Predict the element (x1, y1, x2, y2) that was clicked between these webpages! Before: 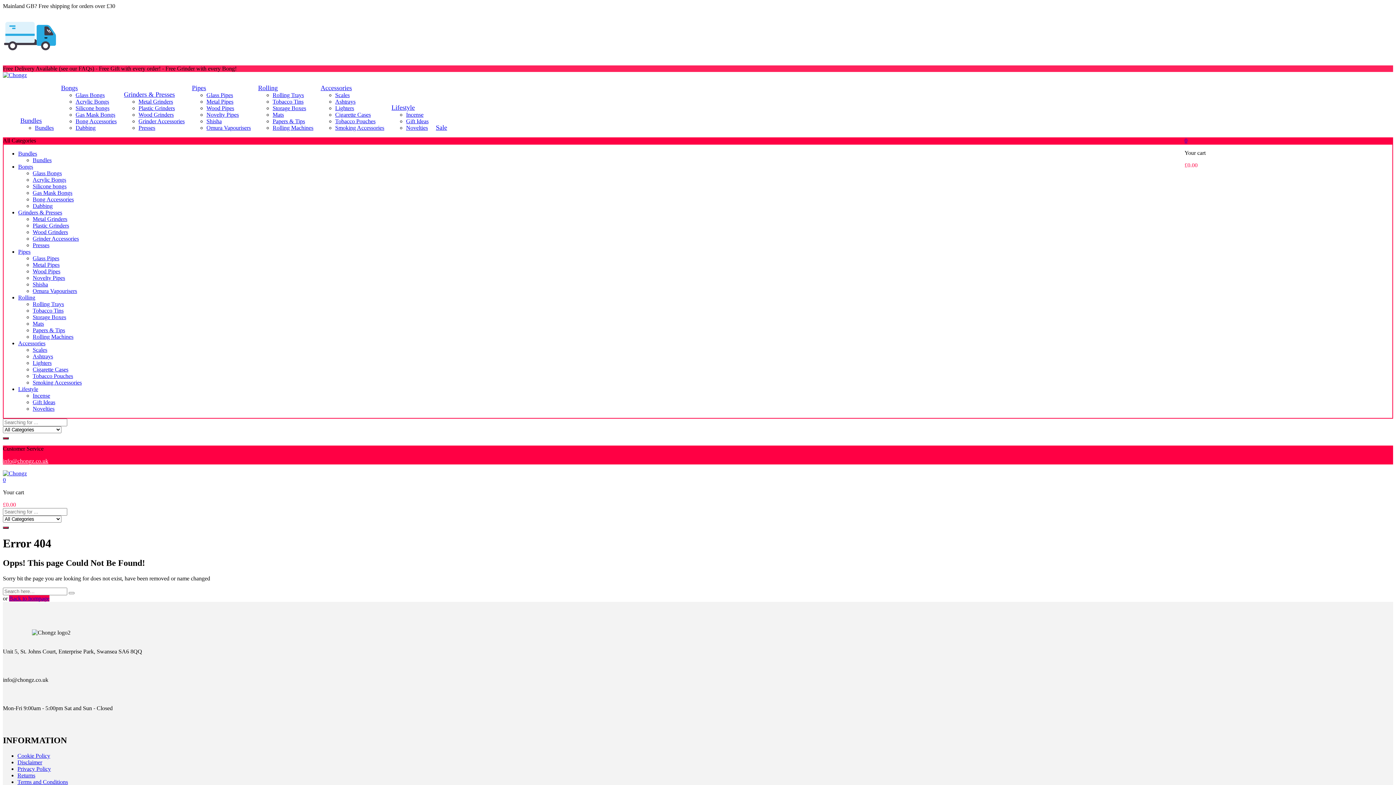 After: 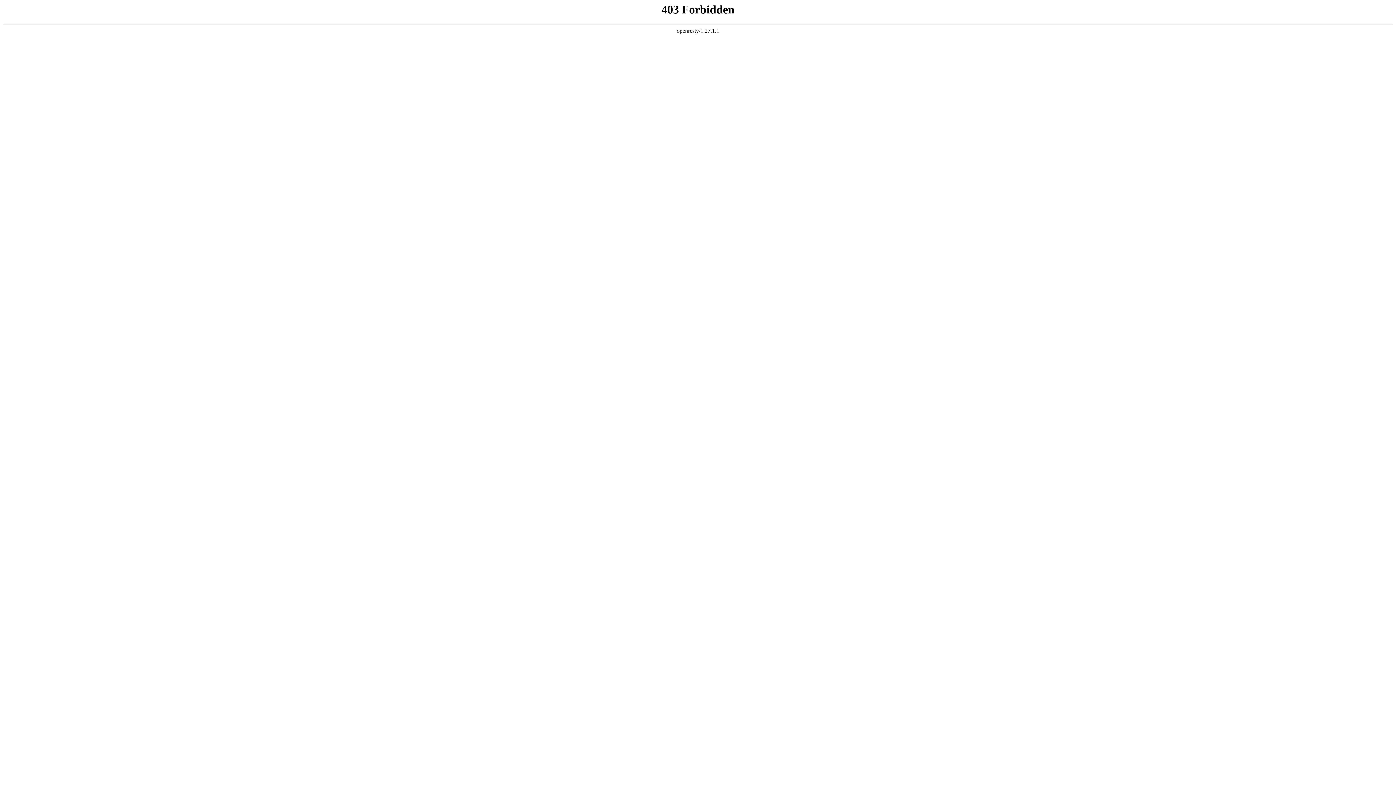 Action: label: Rolling Trays bbox: (32, 301, 64, 307)